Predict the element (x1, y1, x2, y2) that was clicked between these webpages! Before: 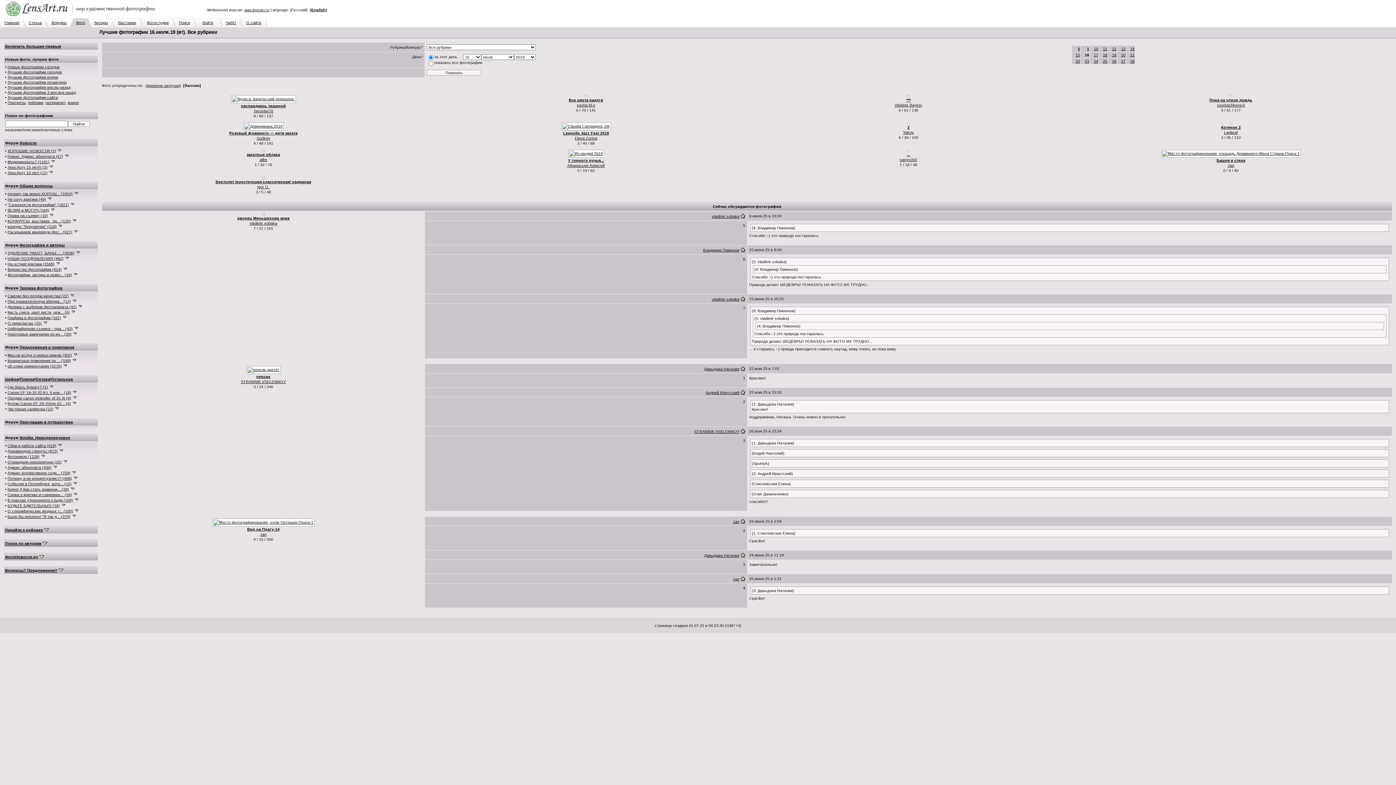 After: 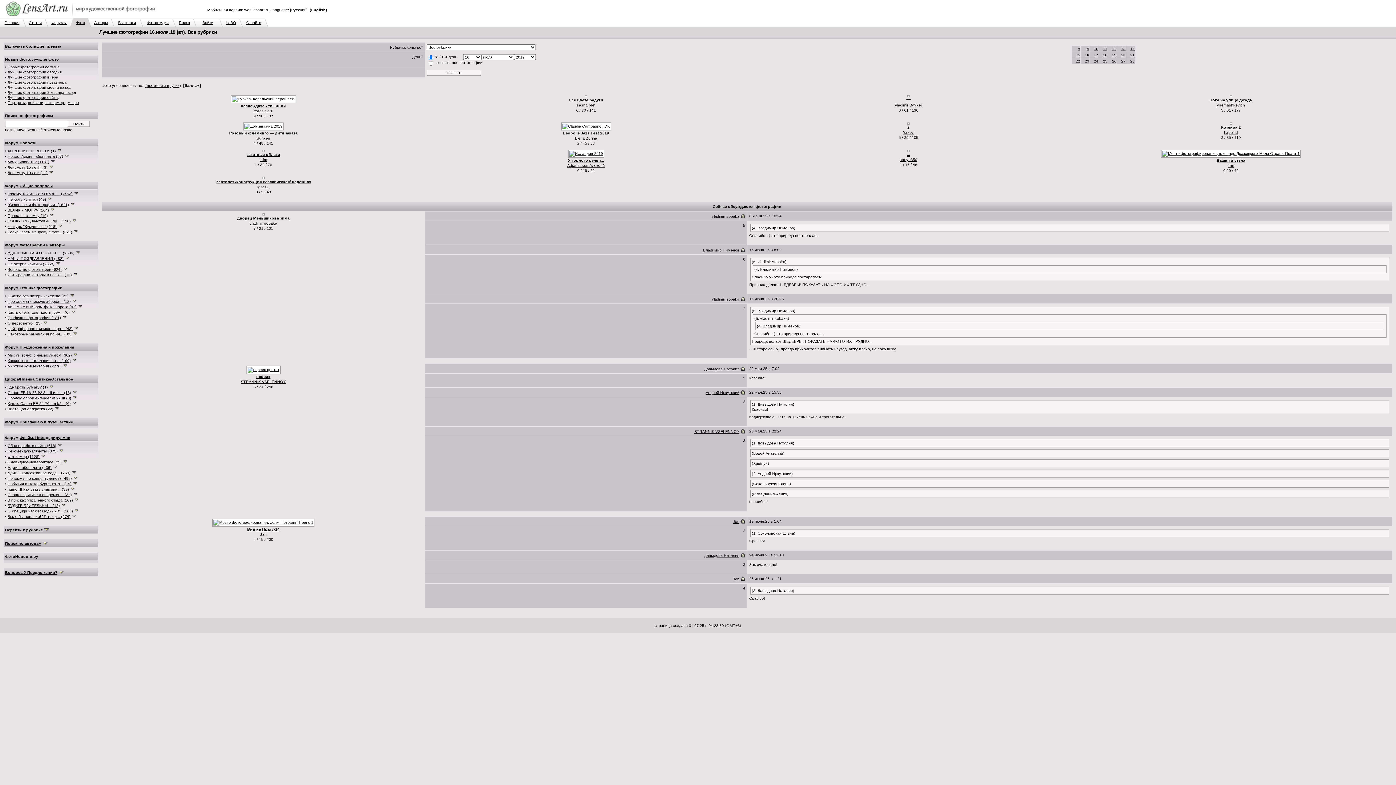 Action: bbox: (39, 554, 45, 559)